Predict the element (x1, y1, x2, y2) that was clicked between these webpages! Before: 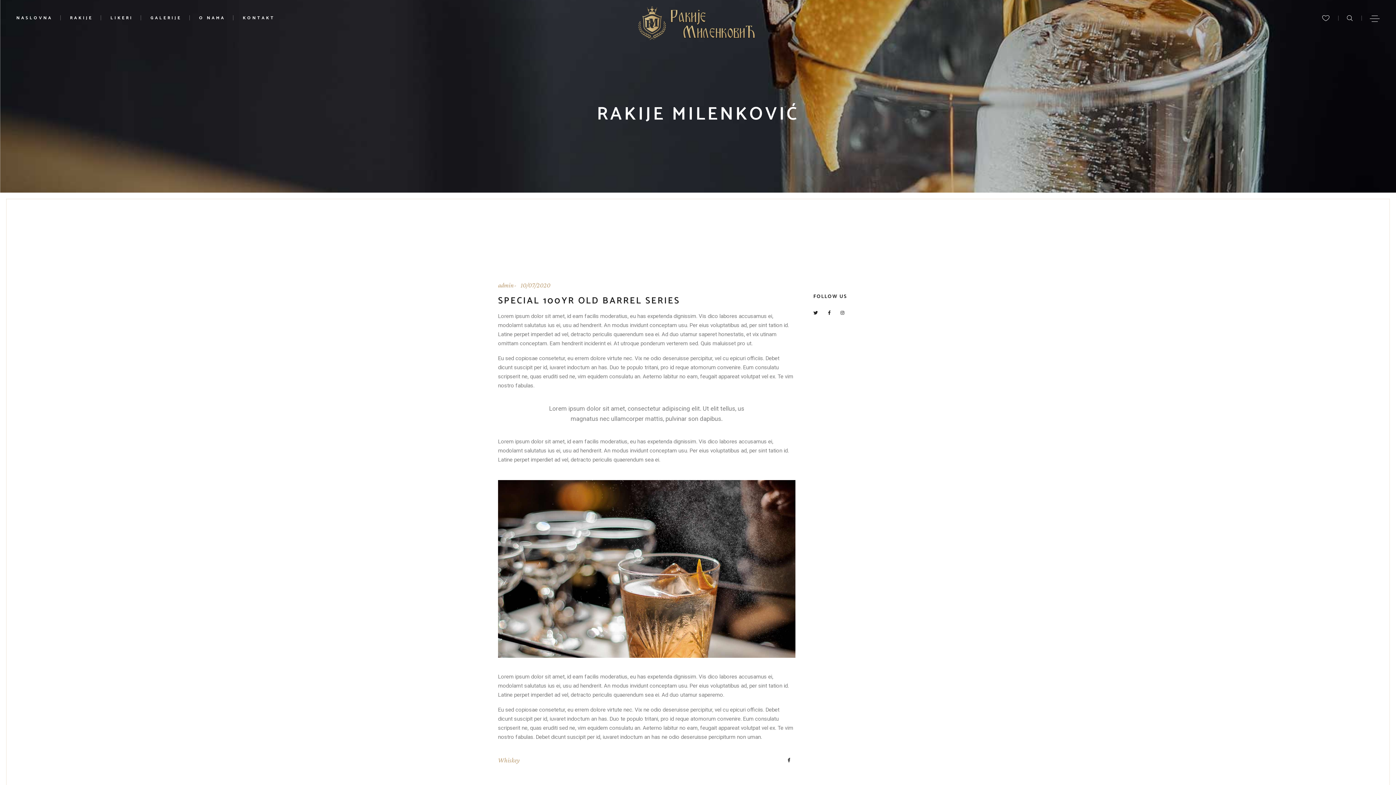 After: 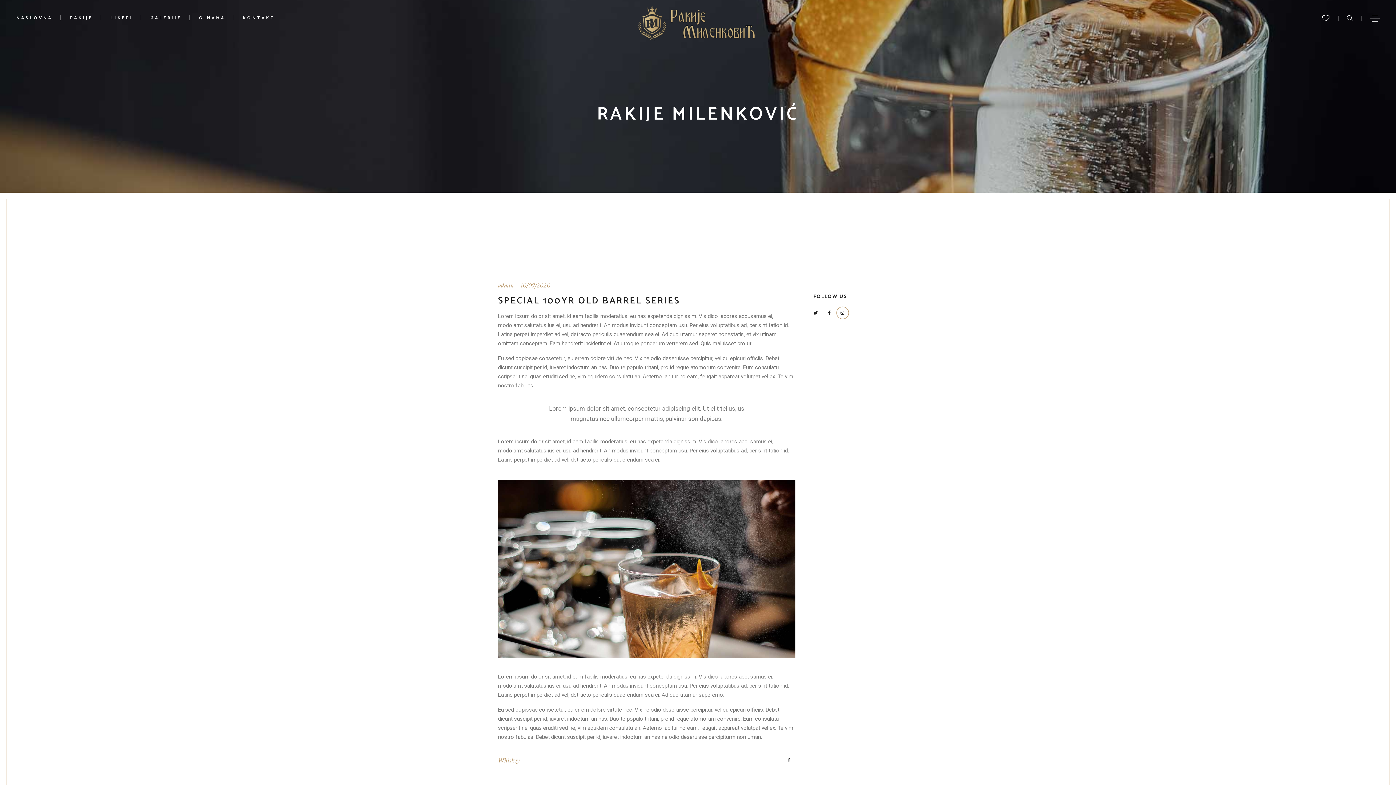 Action: bbox: (840, 310, 845, 315)